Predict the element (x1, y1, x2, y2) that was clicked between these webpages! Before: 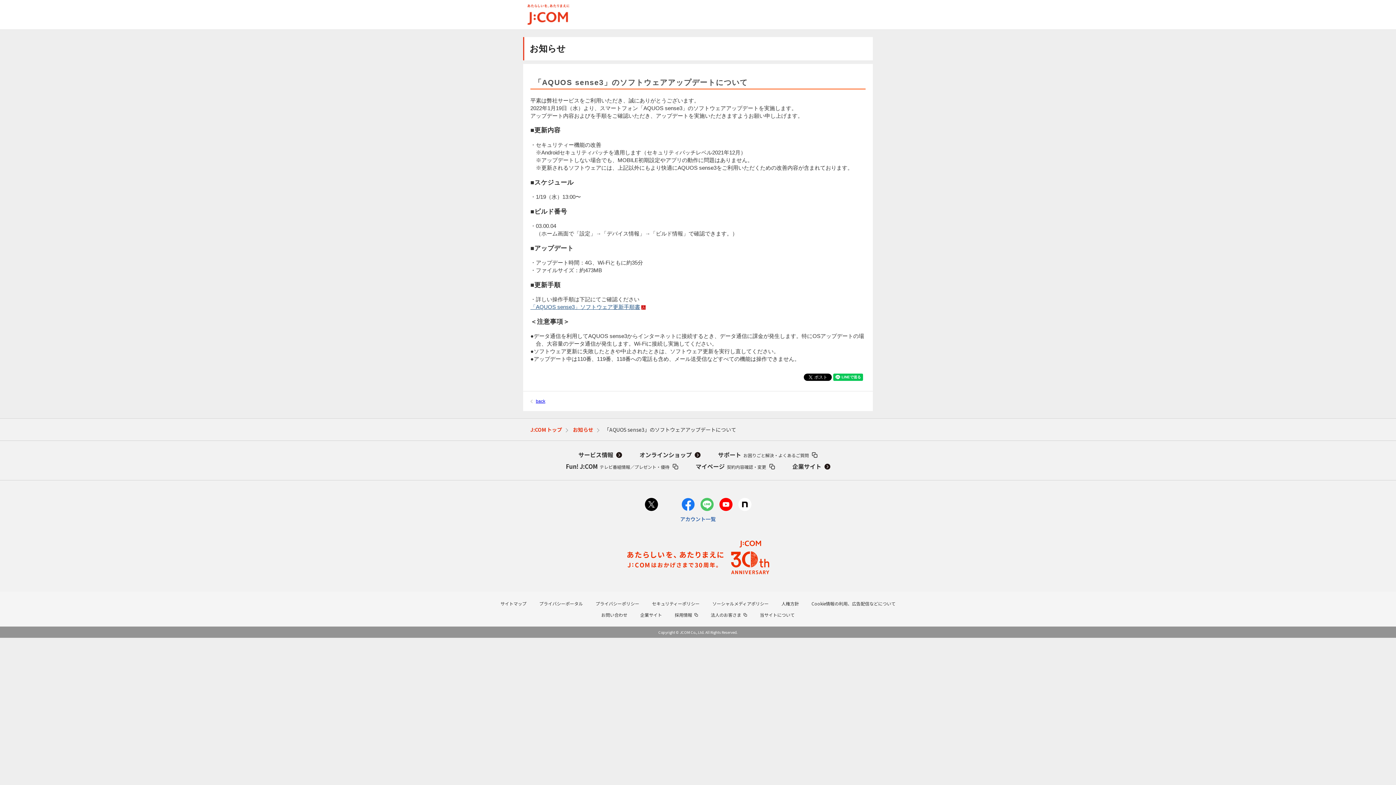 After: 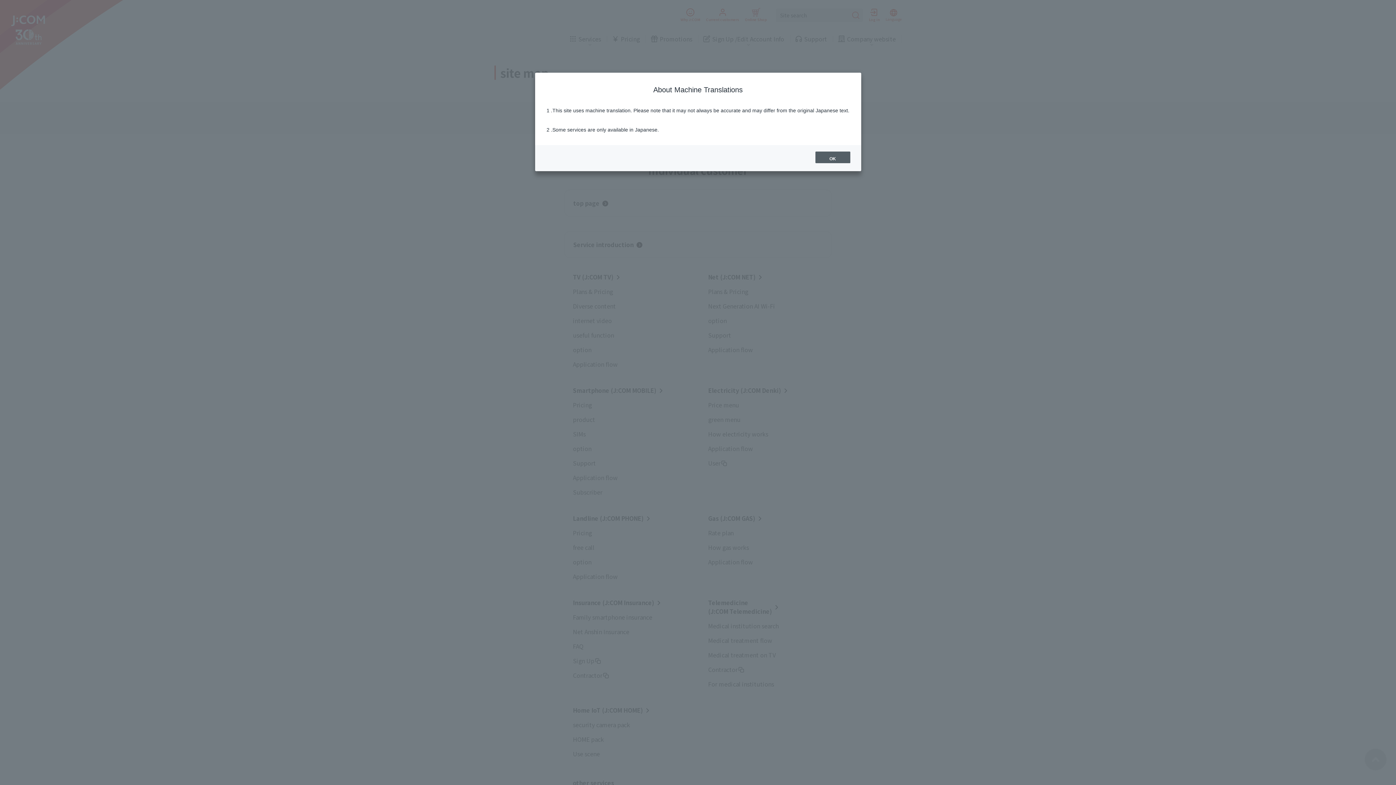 Action: label: サイトマップ bbox: (500, 600, 526, 607)